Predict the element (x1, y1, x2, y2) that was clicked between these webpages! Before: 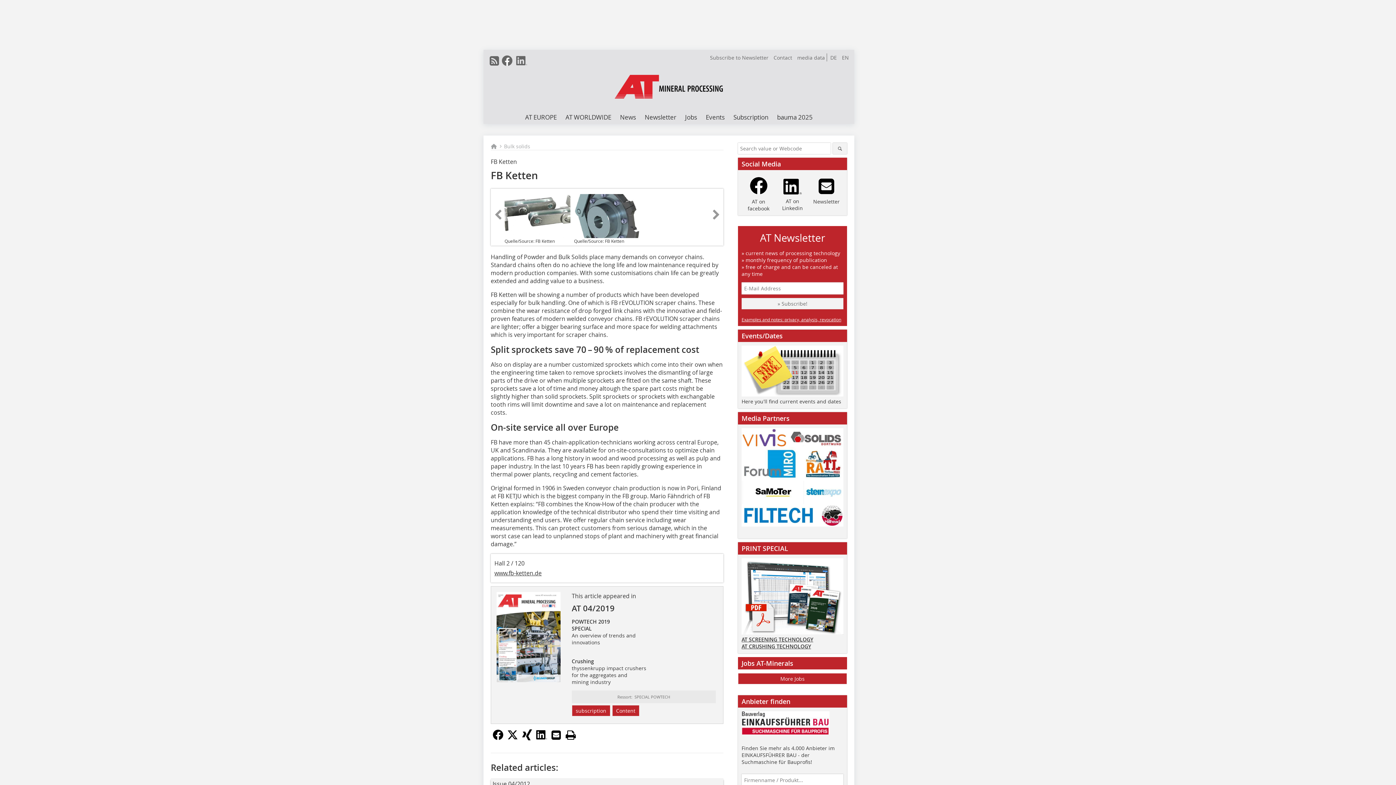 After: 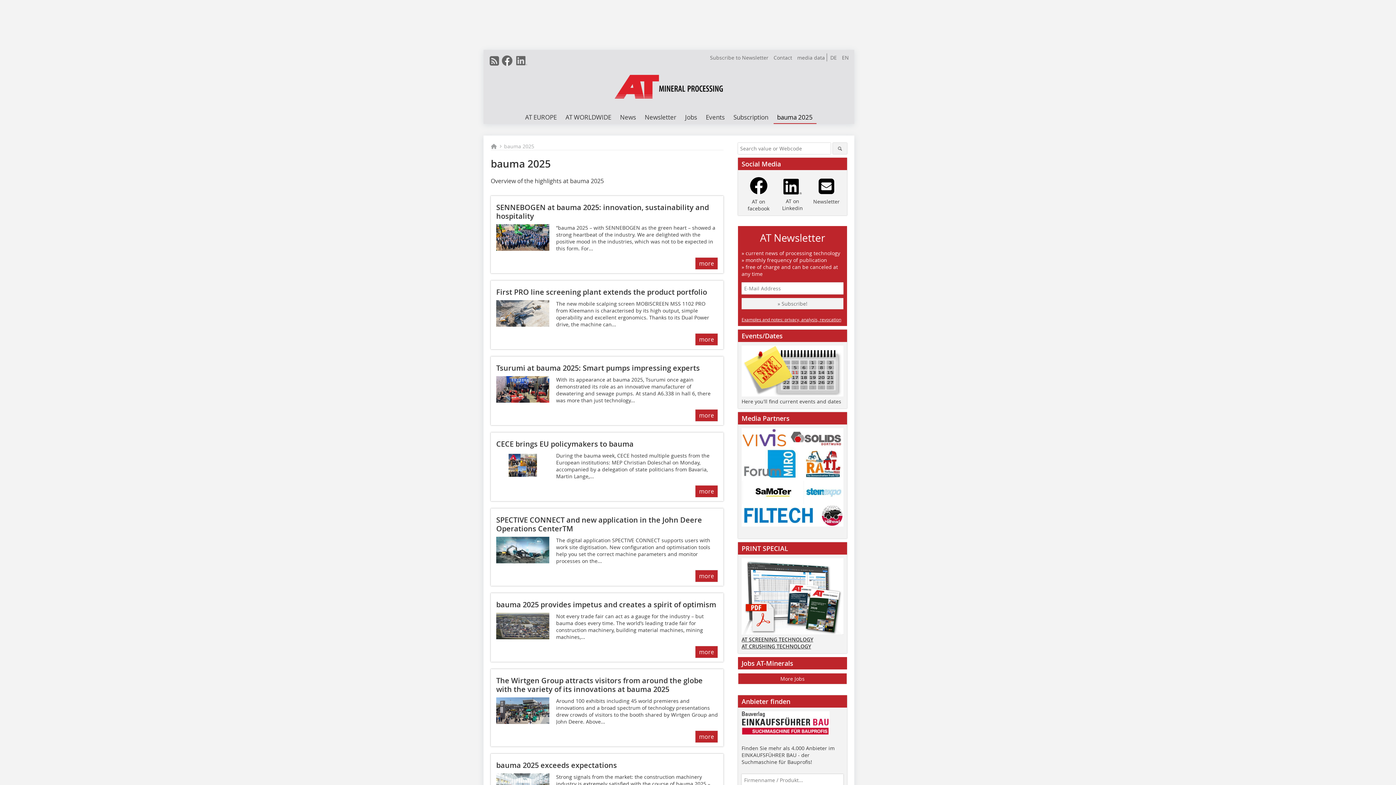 Action: bbox: (773, 111, 816, 124) label: bauma 2025